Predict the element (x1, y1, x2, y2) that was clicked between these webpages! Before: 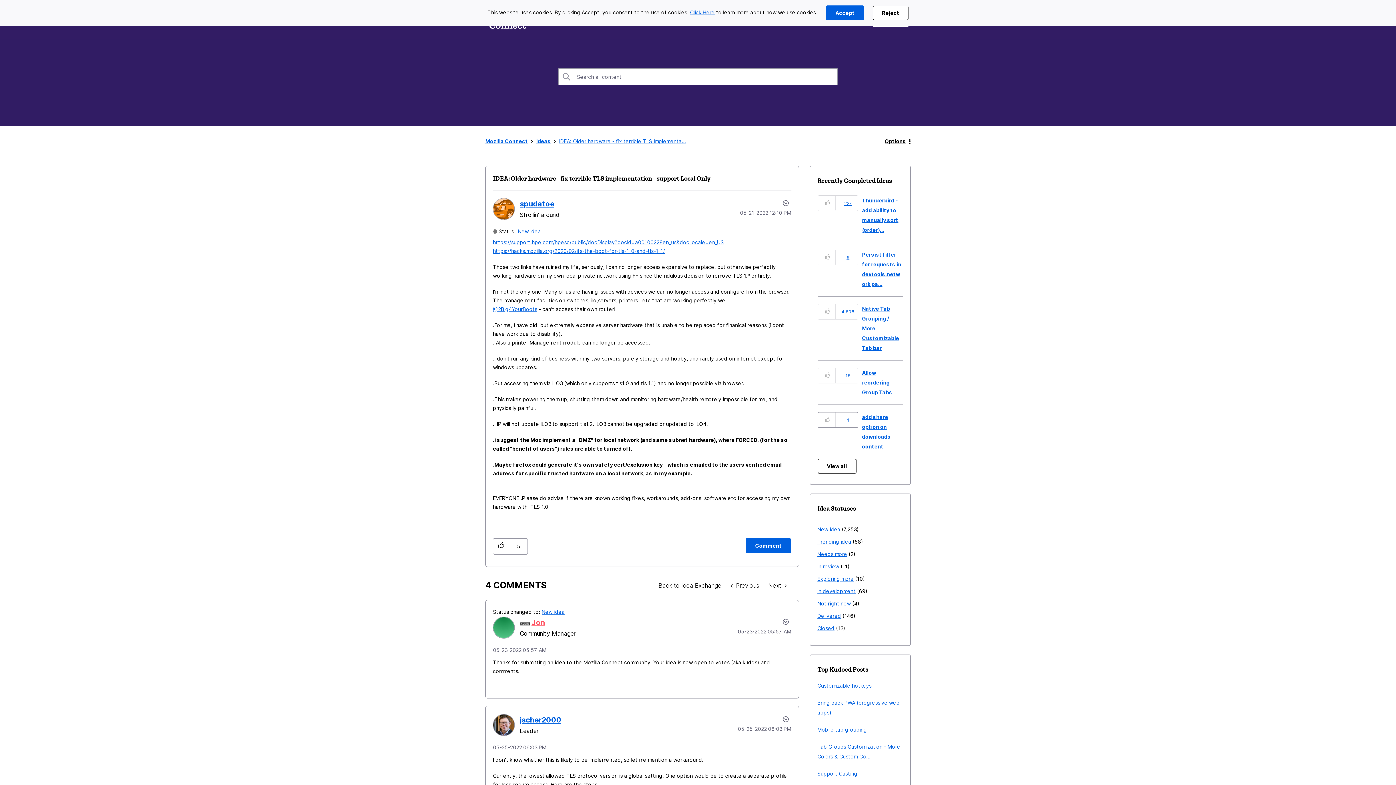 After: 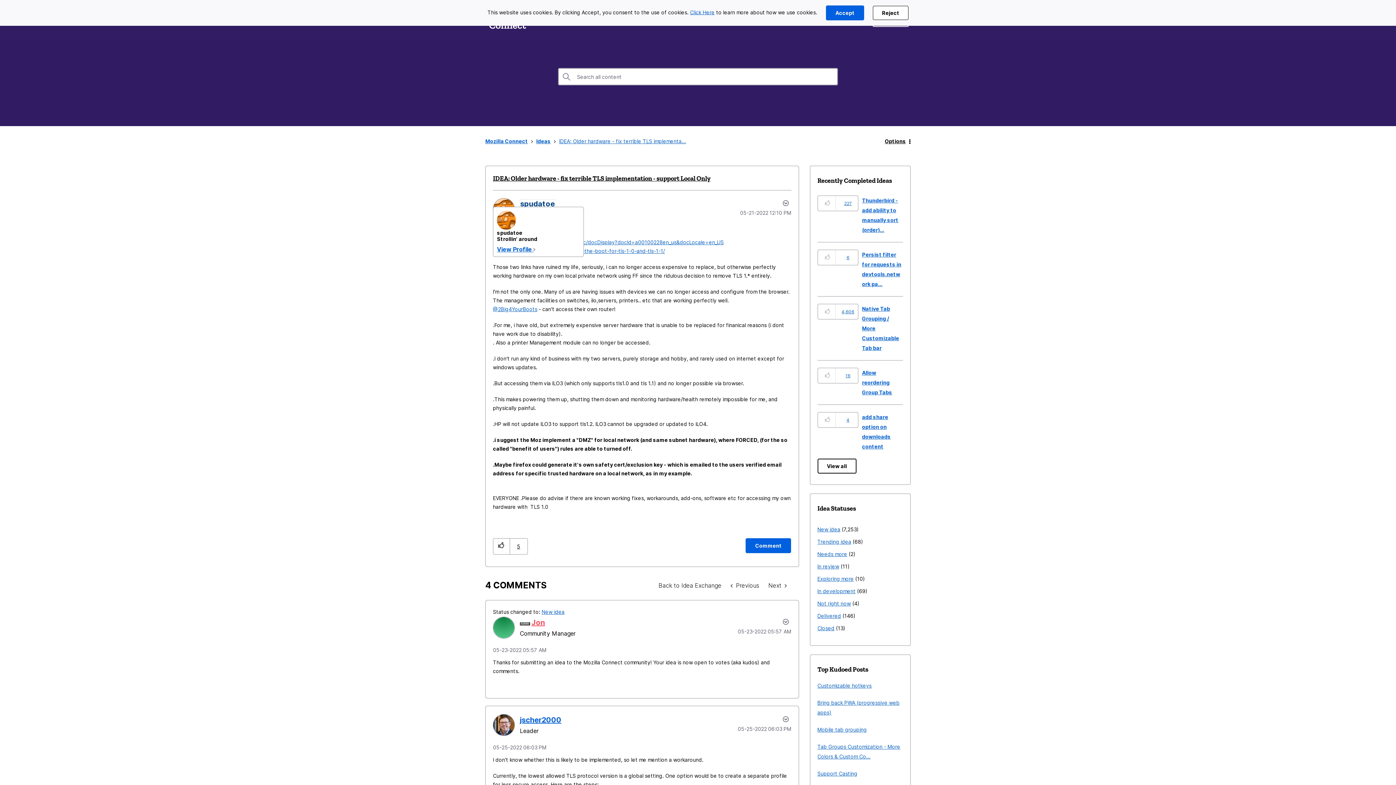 Action: label: View Profile of spudatoe bbox: (520, 199, 554, 208)